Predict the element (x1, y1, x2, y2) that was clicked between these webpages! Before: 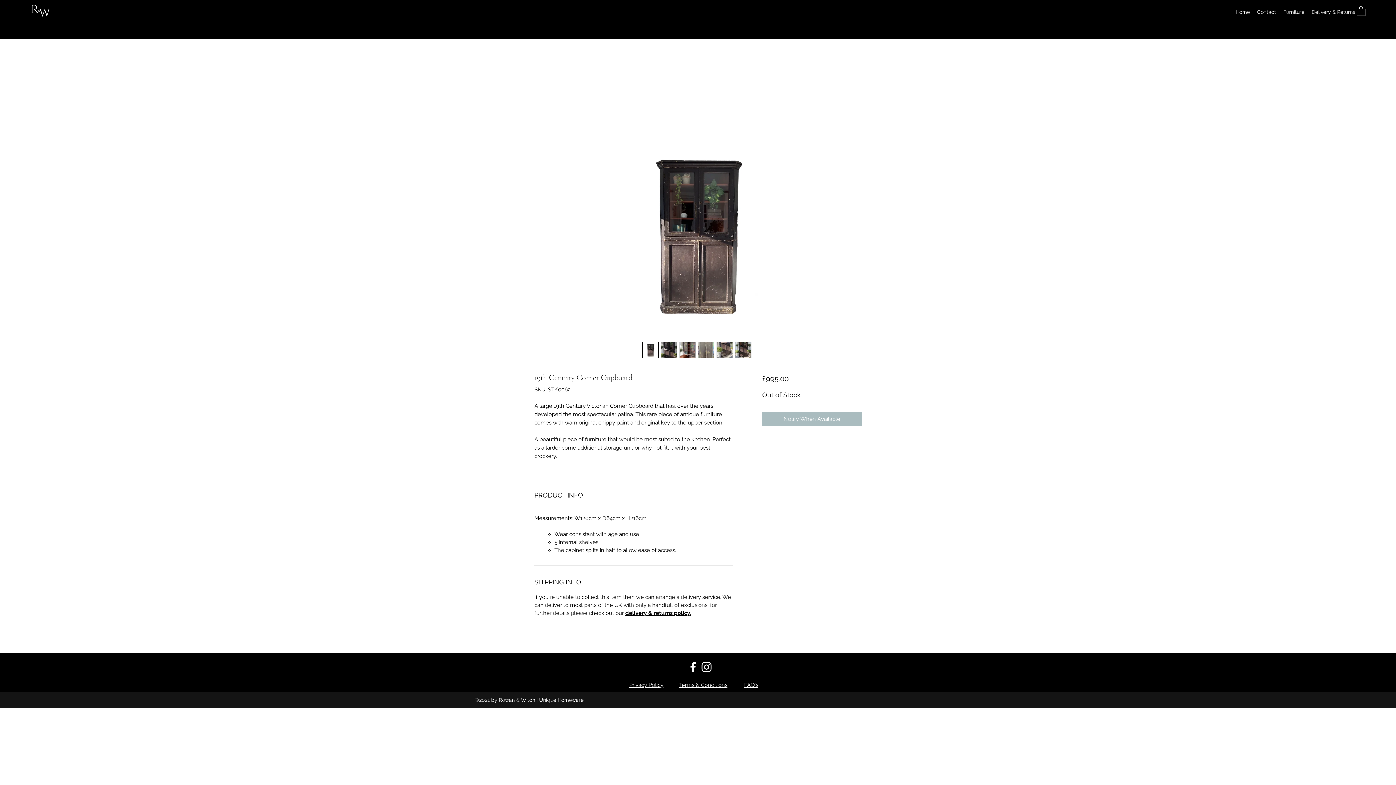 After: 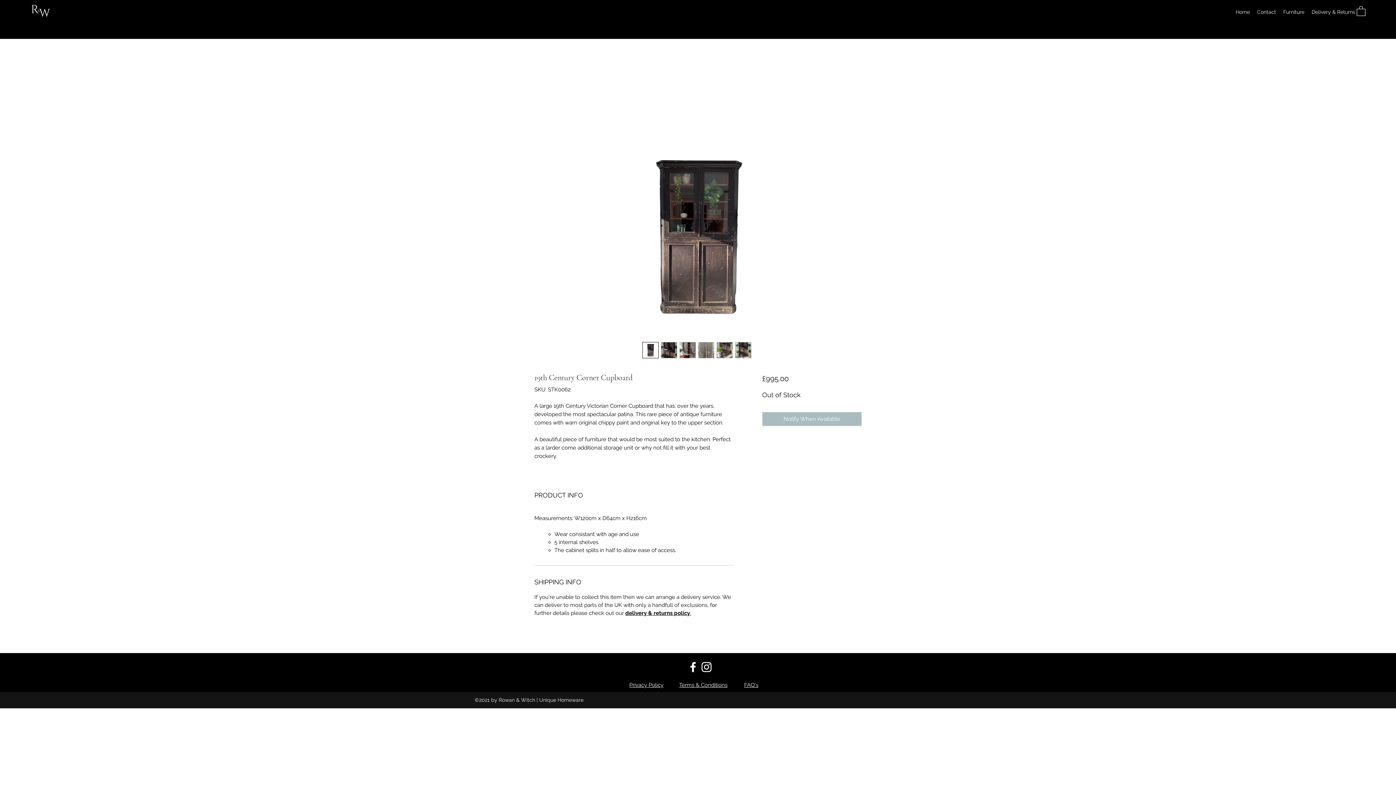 Action: bbox: (686, 660, 700, 674) label: Facebook